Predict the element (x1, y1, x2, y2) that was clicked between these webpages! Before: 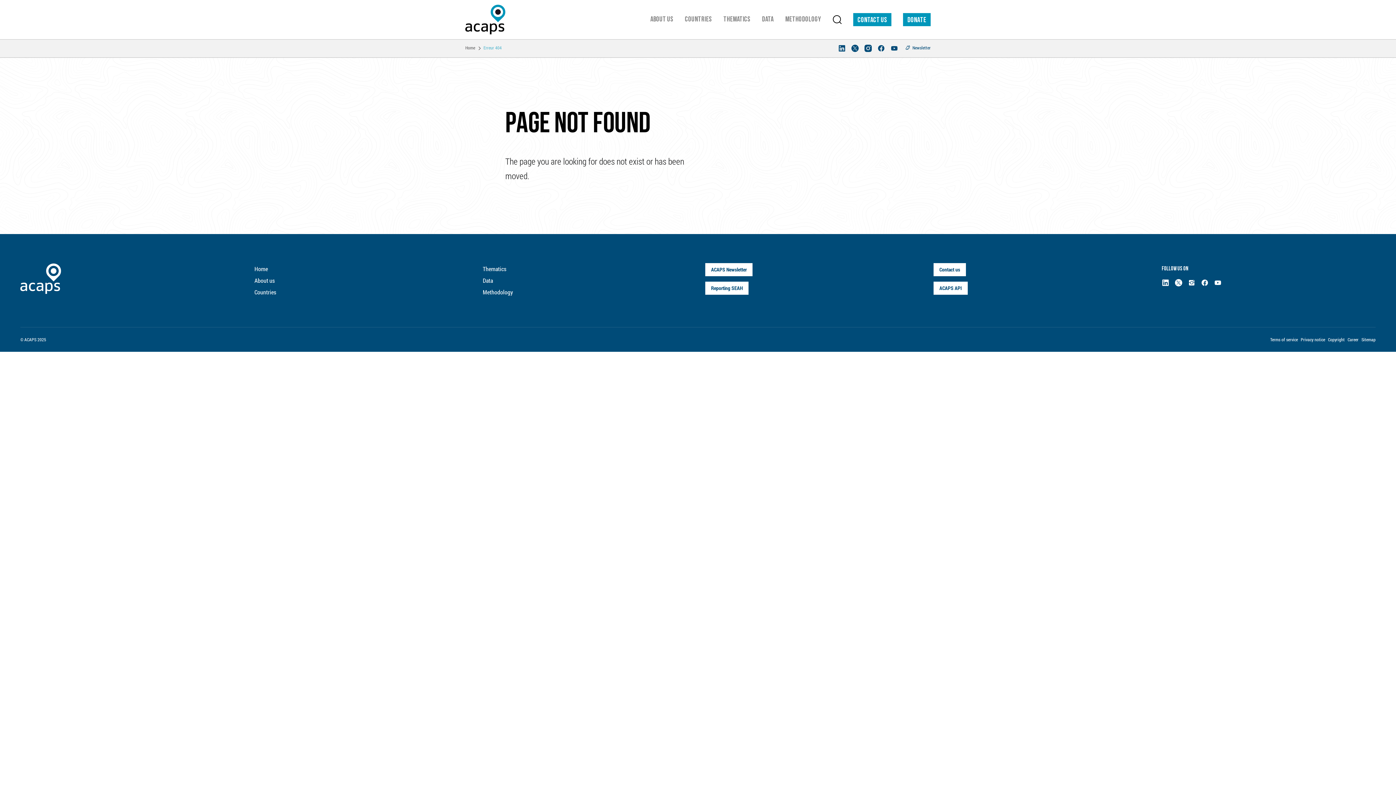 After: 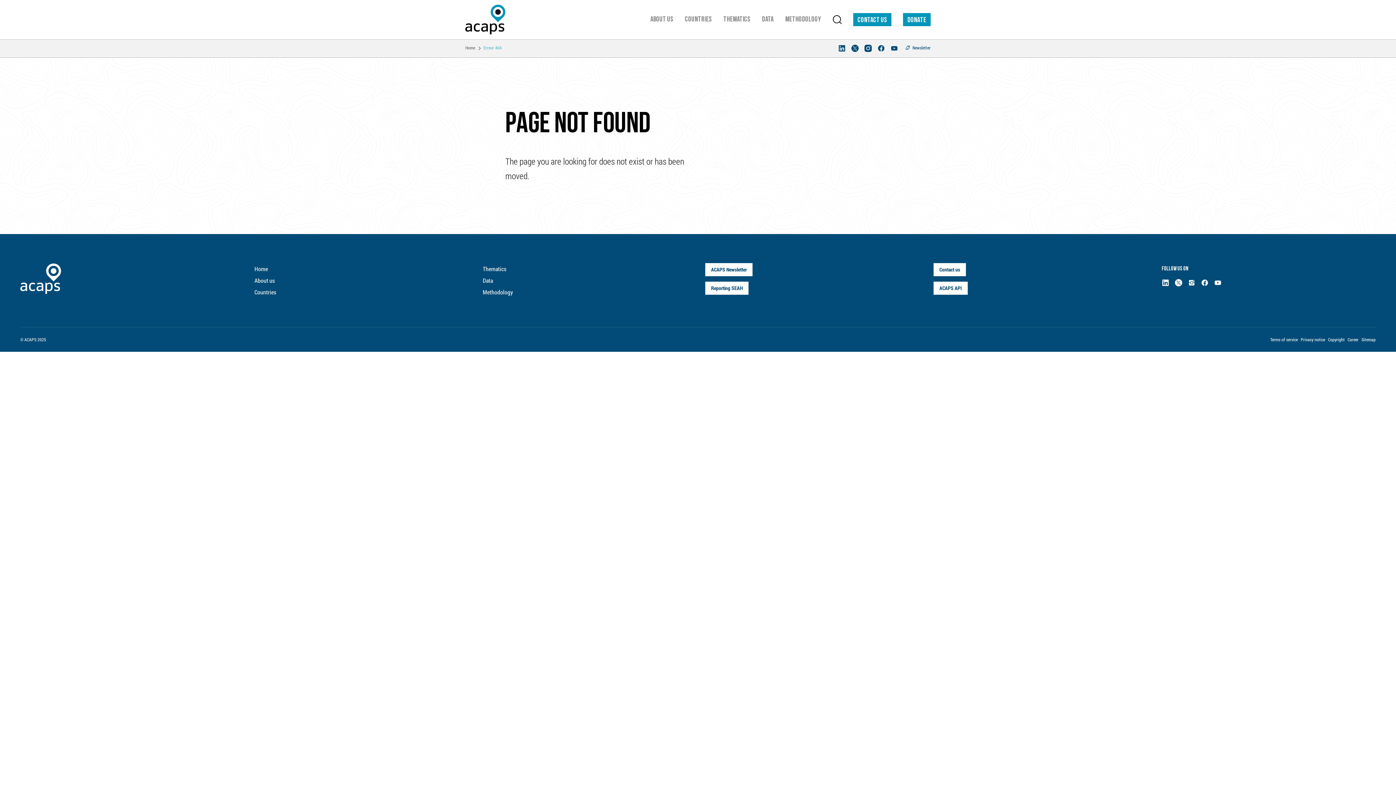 Action: bbox: (851, 44, 858, 52)